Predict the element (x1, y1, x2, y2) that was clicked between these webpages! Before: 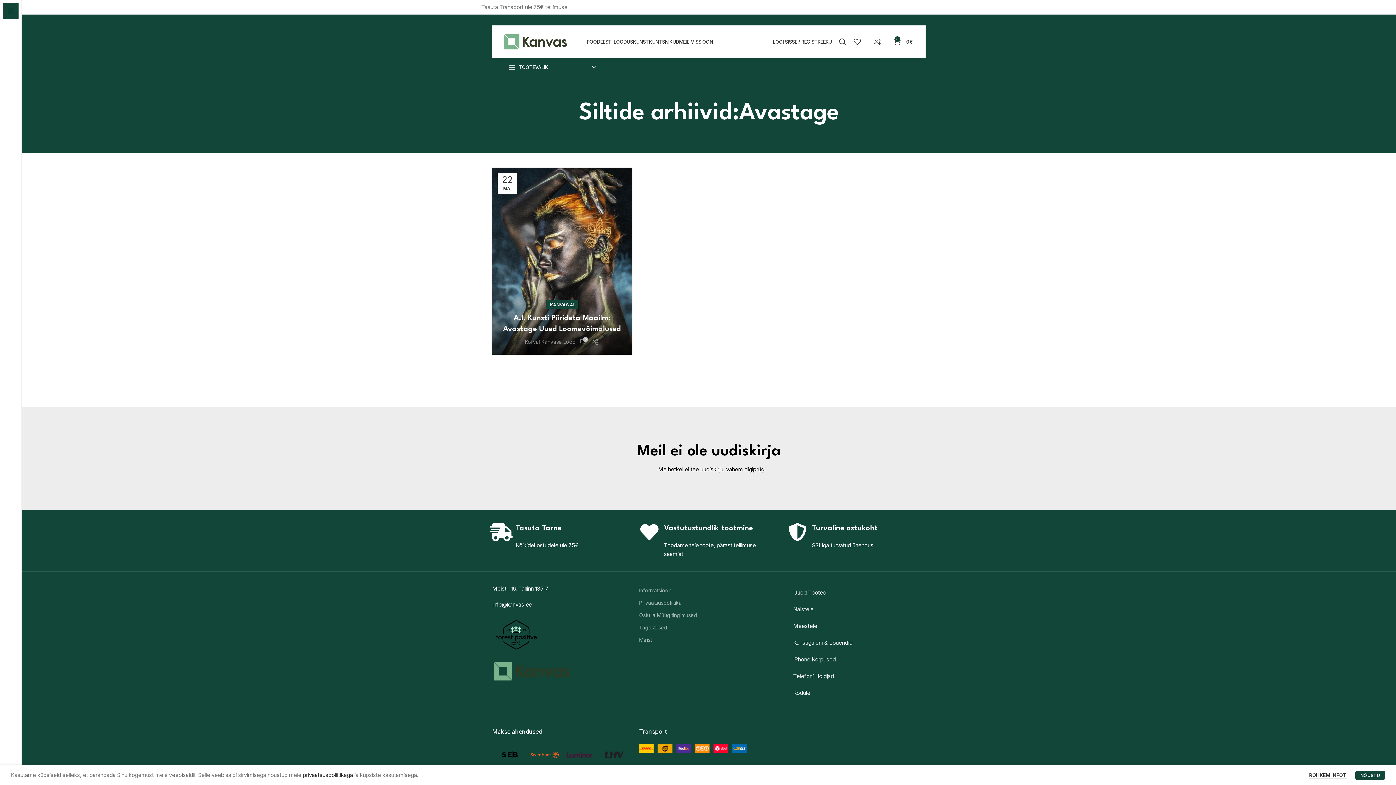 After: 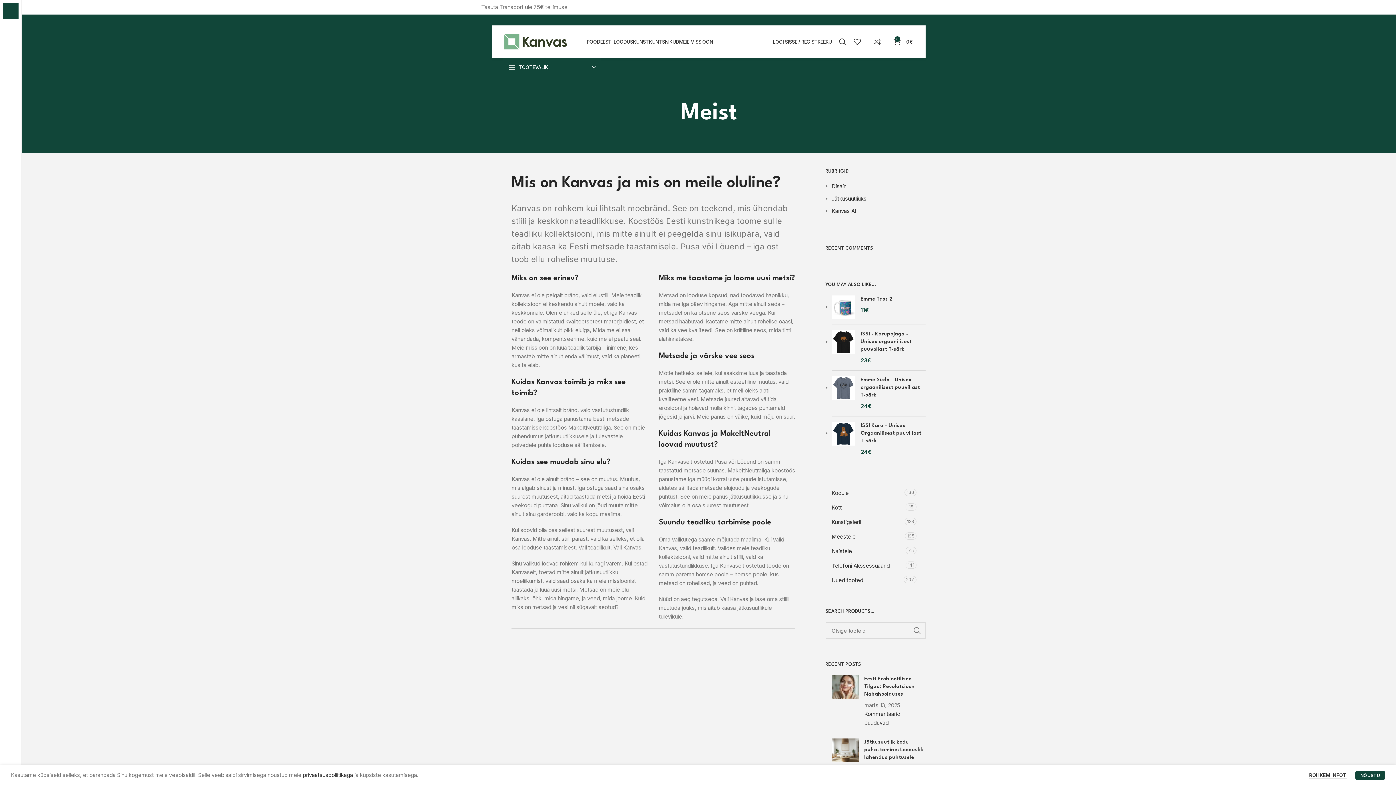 Action: bbox: (679, 34, 713, 49) label: MEIE MISSIOON